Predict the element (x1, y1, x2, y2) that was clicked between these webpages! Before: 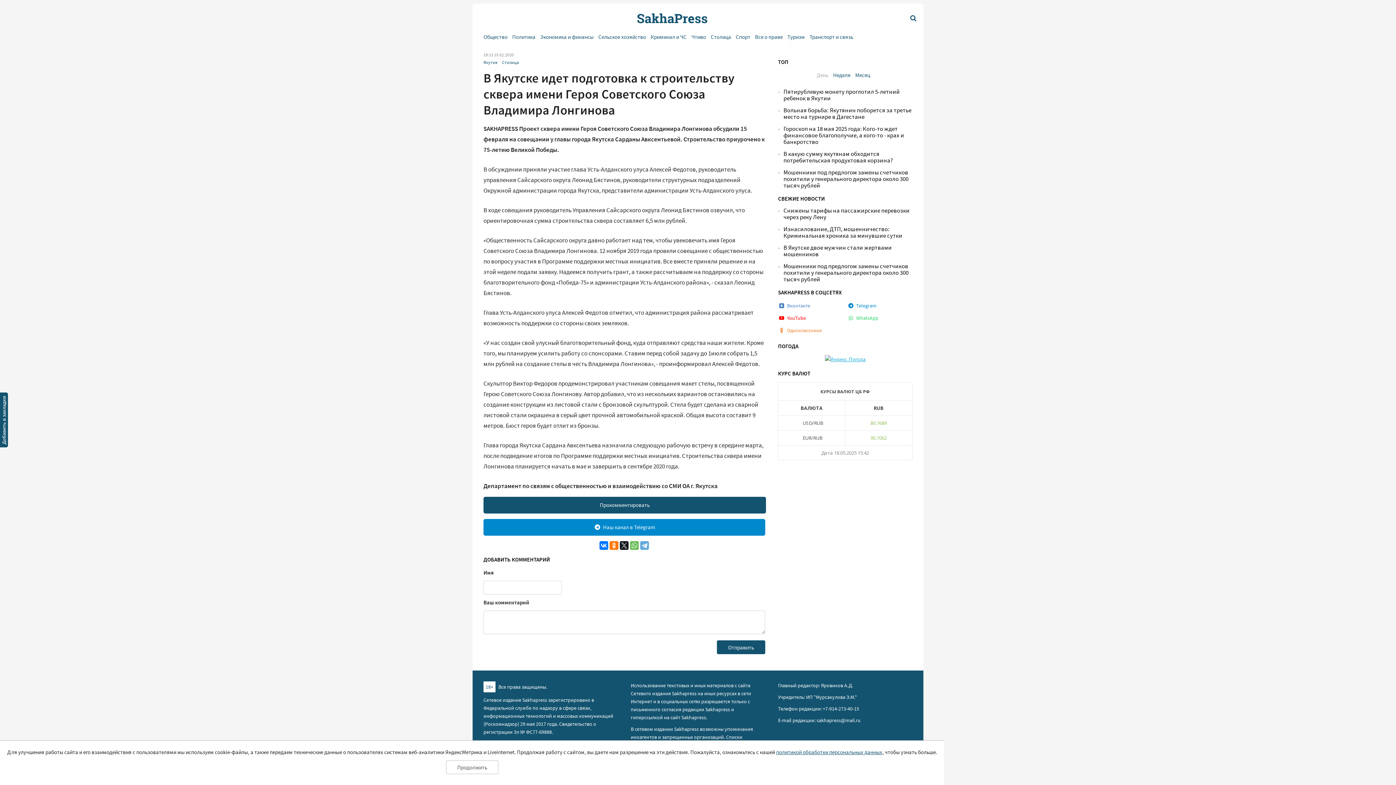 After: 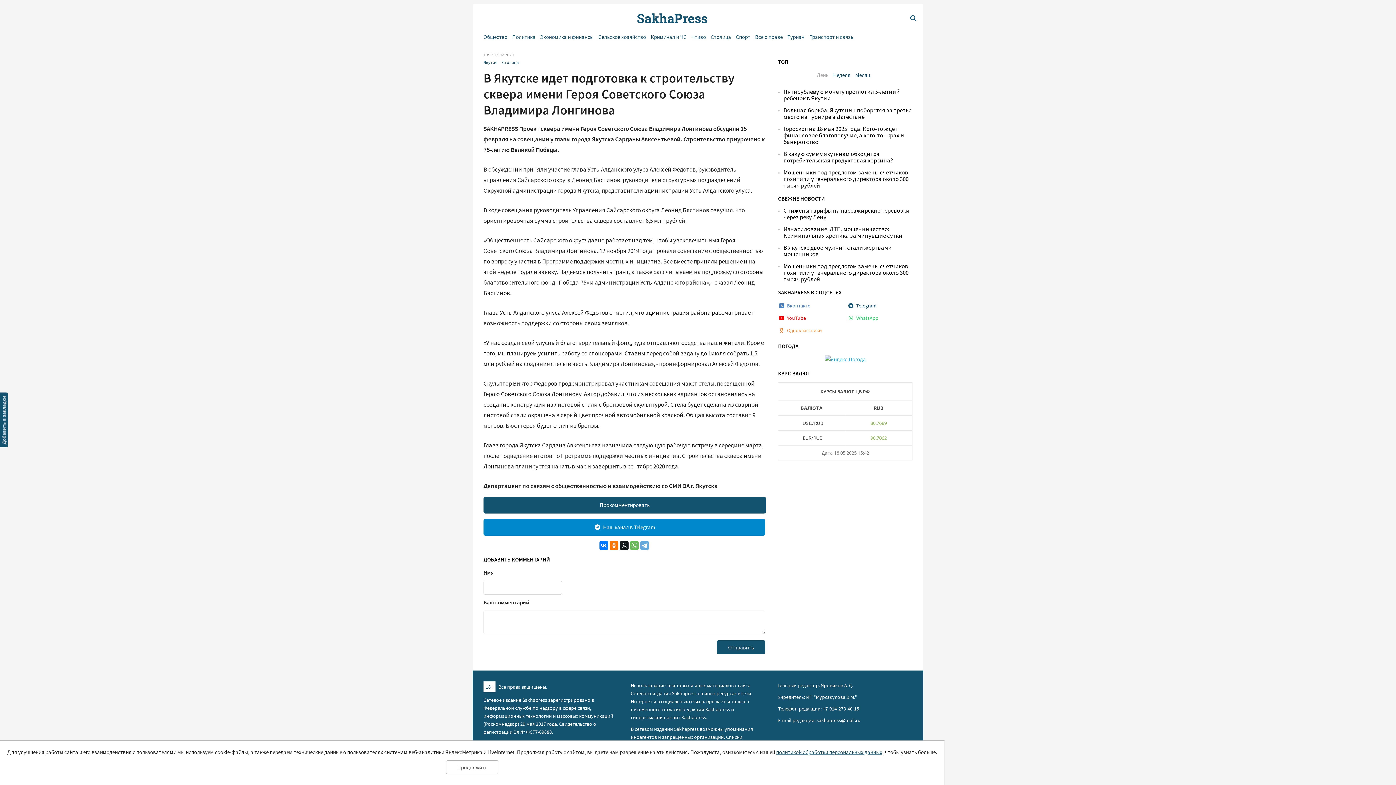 Action: label: Telegram bbox: (847, 302, 876, 309)